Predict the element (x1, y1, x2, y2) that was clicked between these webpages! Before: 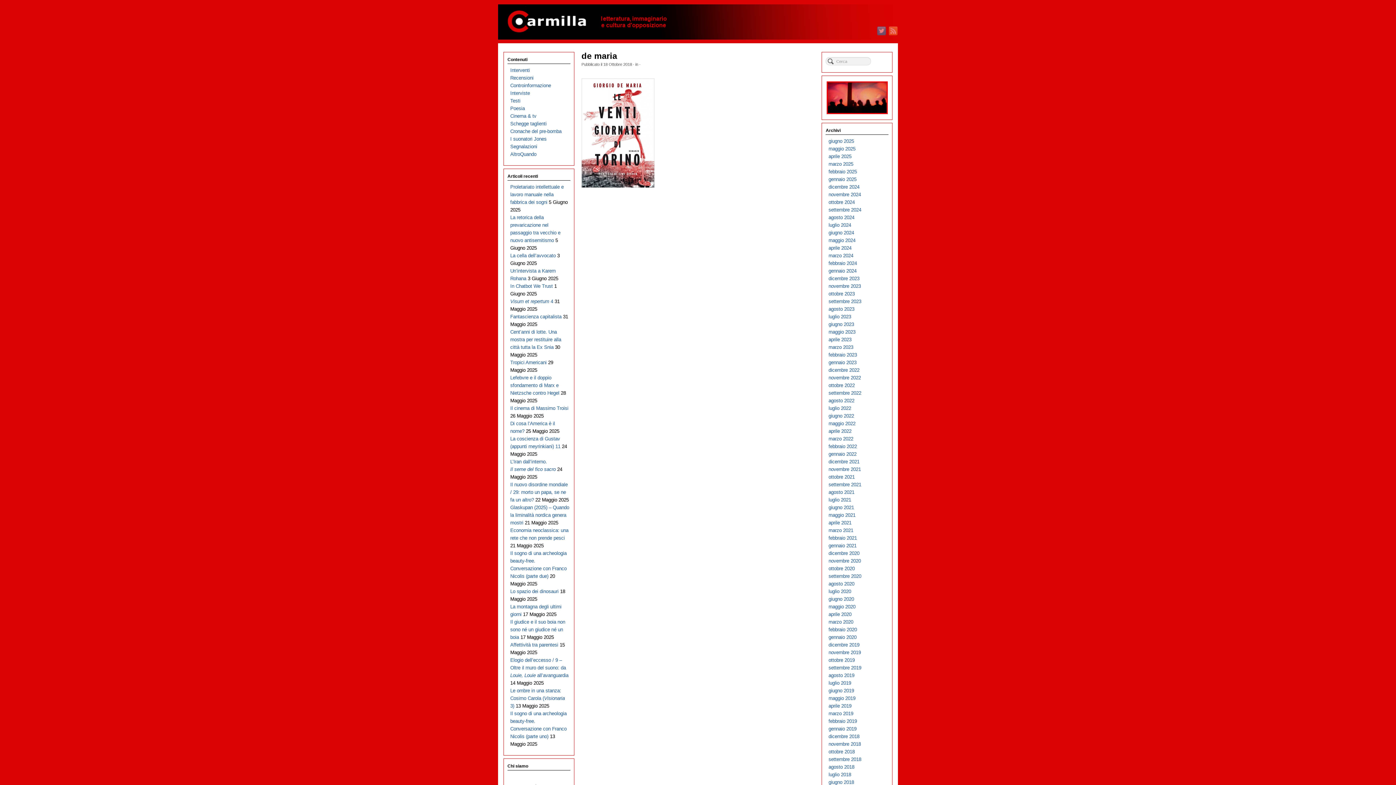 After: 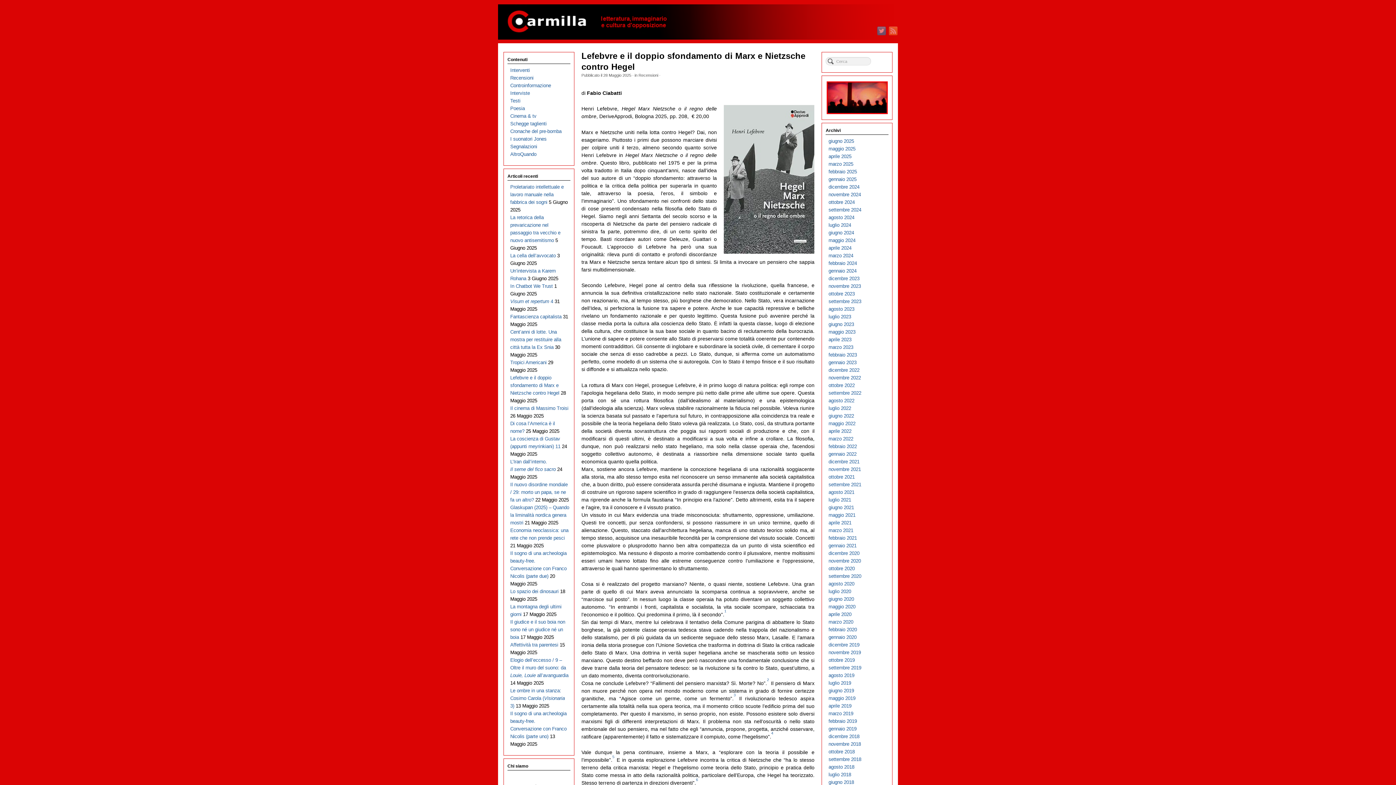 Action: label: Lefebvre e il doppio sfondamento di Marx e Nietzsche contro Hegel bbox: (510, 375, 559, 396)